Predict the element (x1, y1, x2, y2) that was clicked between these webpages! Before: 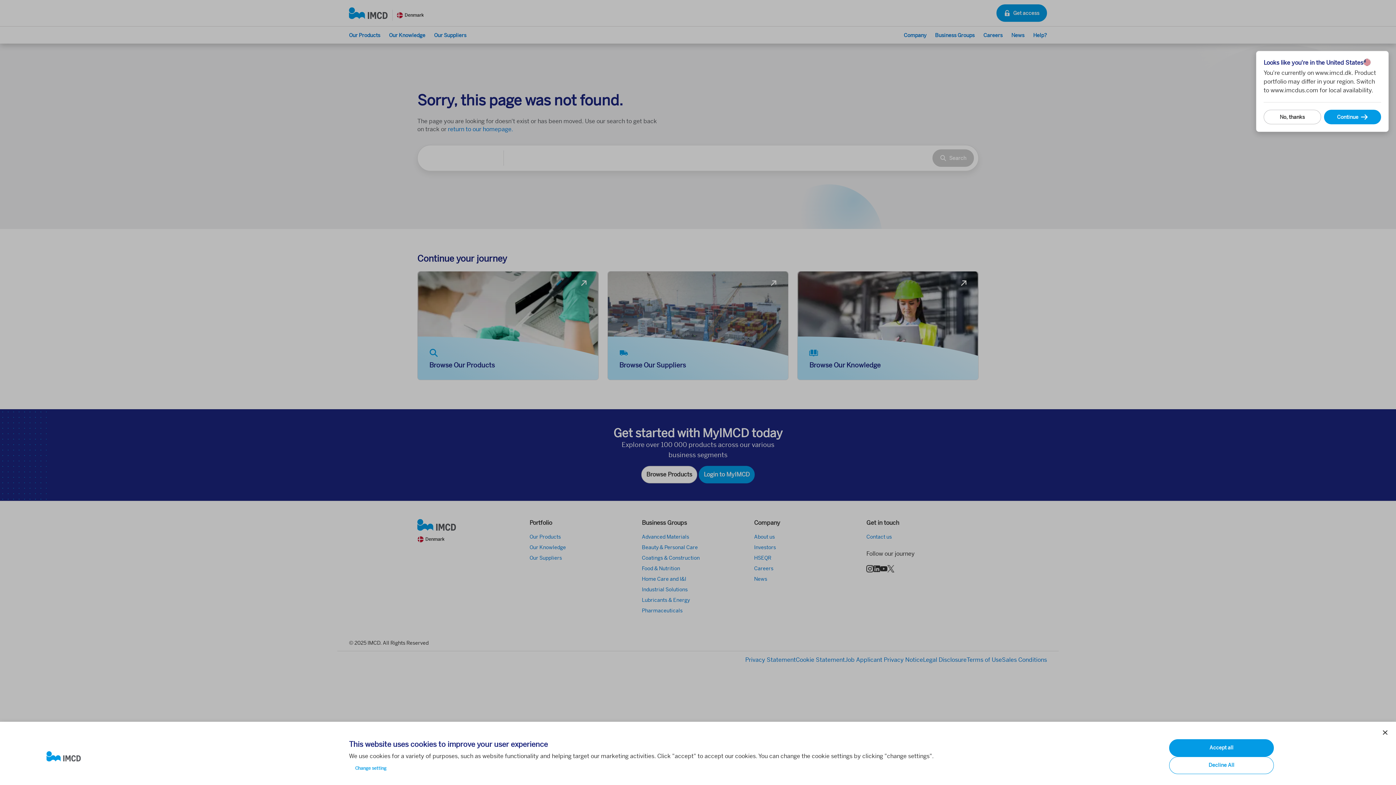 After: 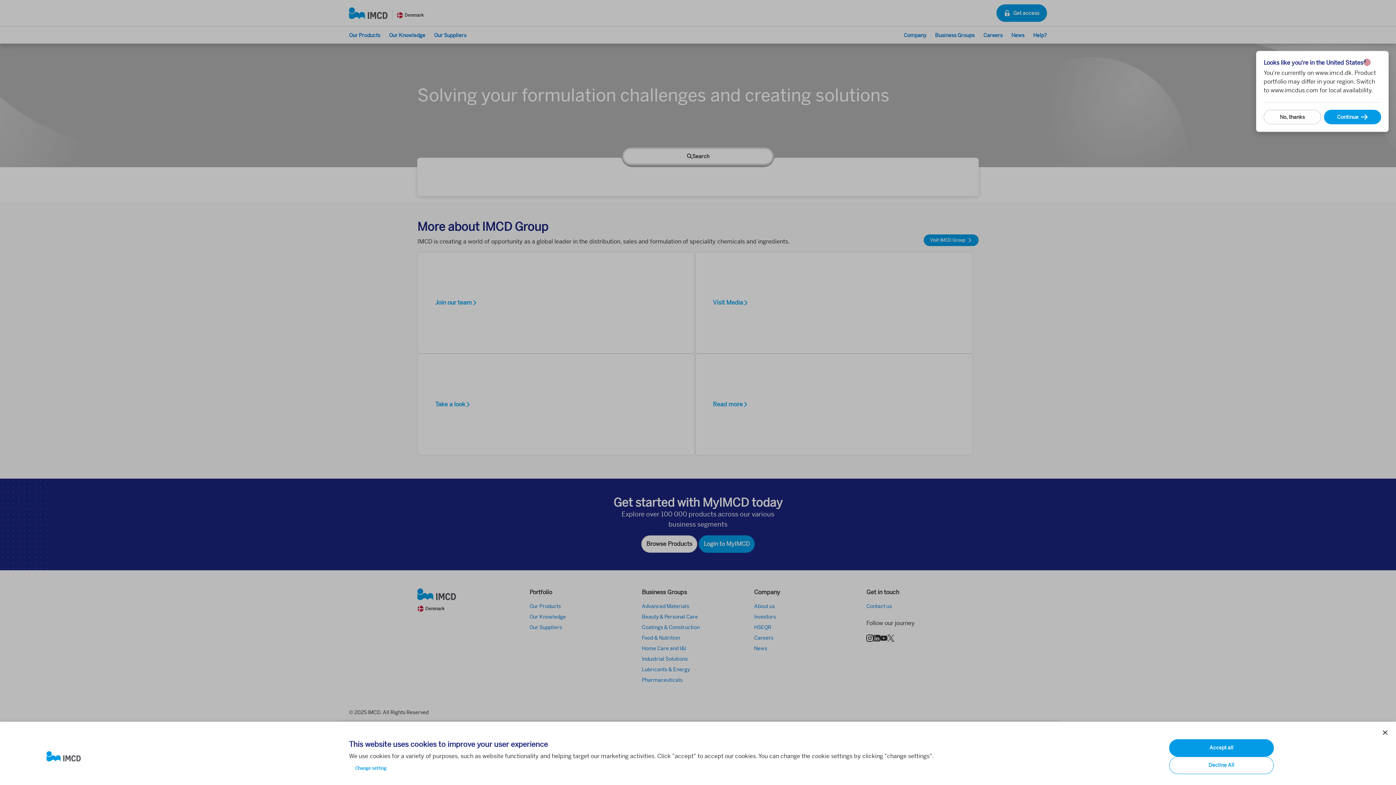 Action: bbox: (46, 751, 337, 762)